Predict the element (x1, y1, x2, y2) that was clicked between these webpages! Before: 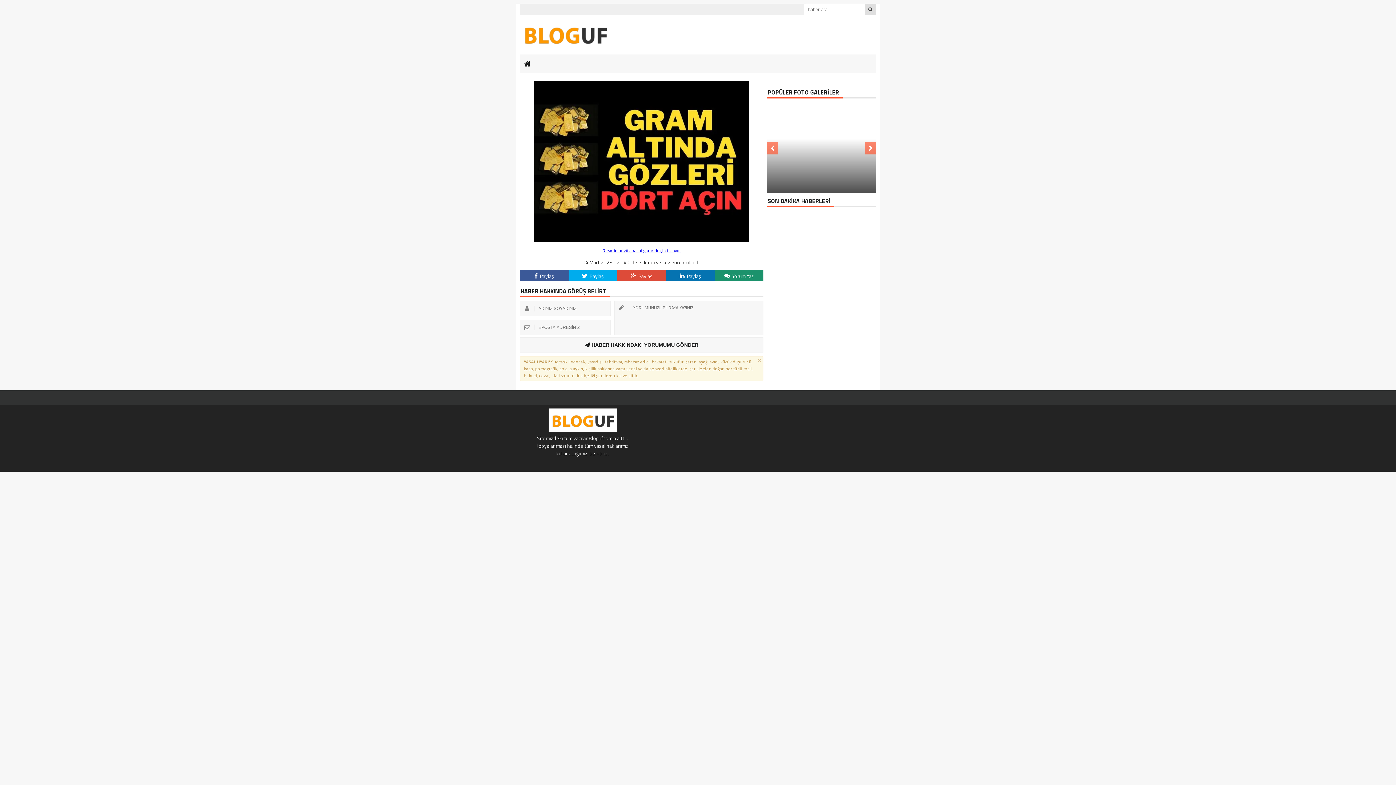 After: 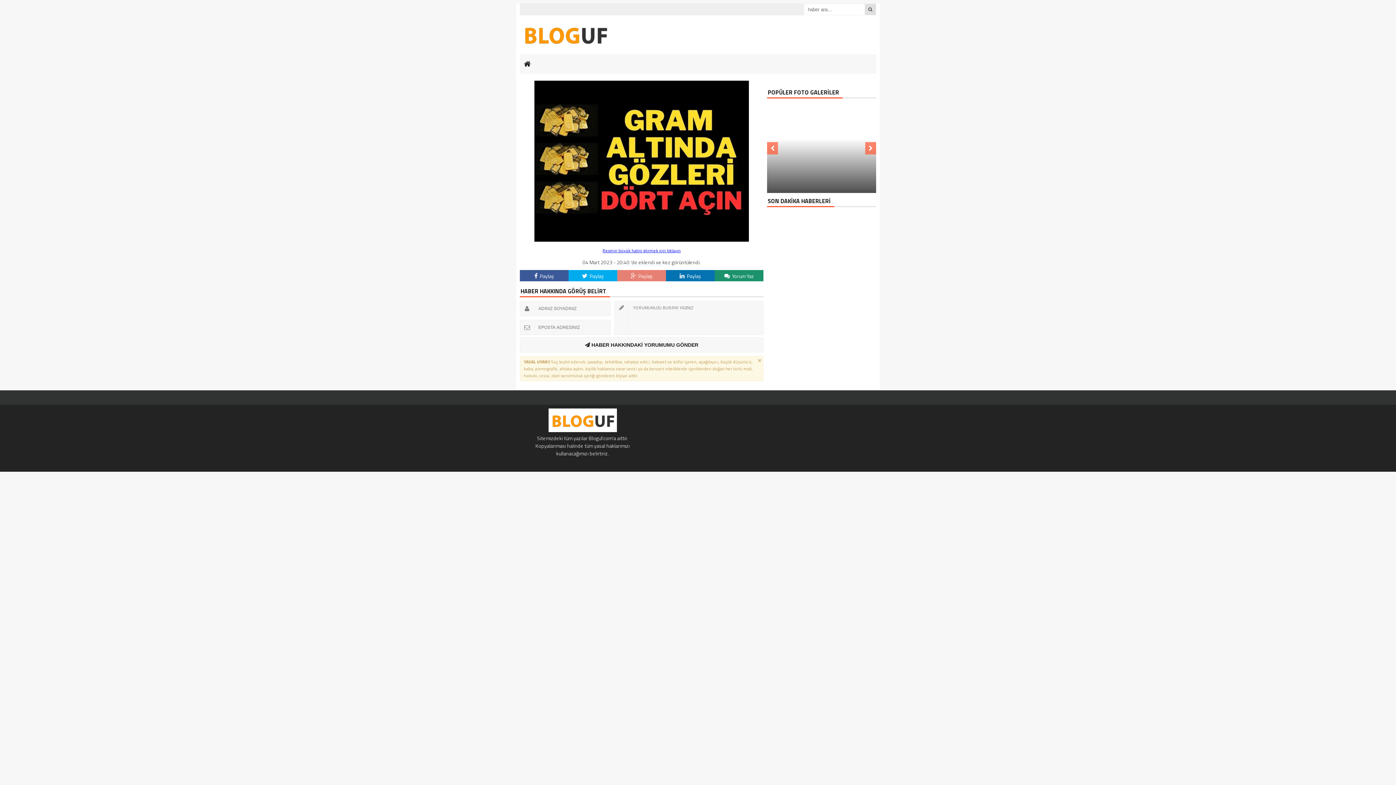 Action: bbox: (617, 270, 666, 281) label:  Paylaş